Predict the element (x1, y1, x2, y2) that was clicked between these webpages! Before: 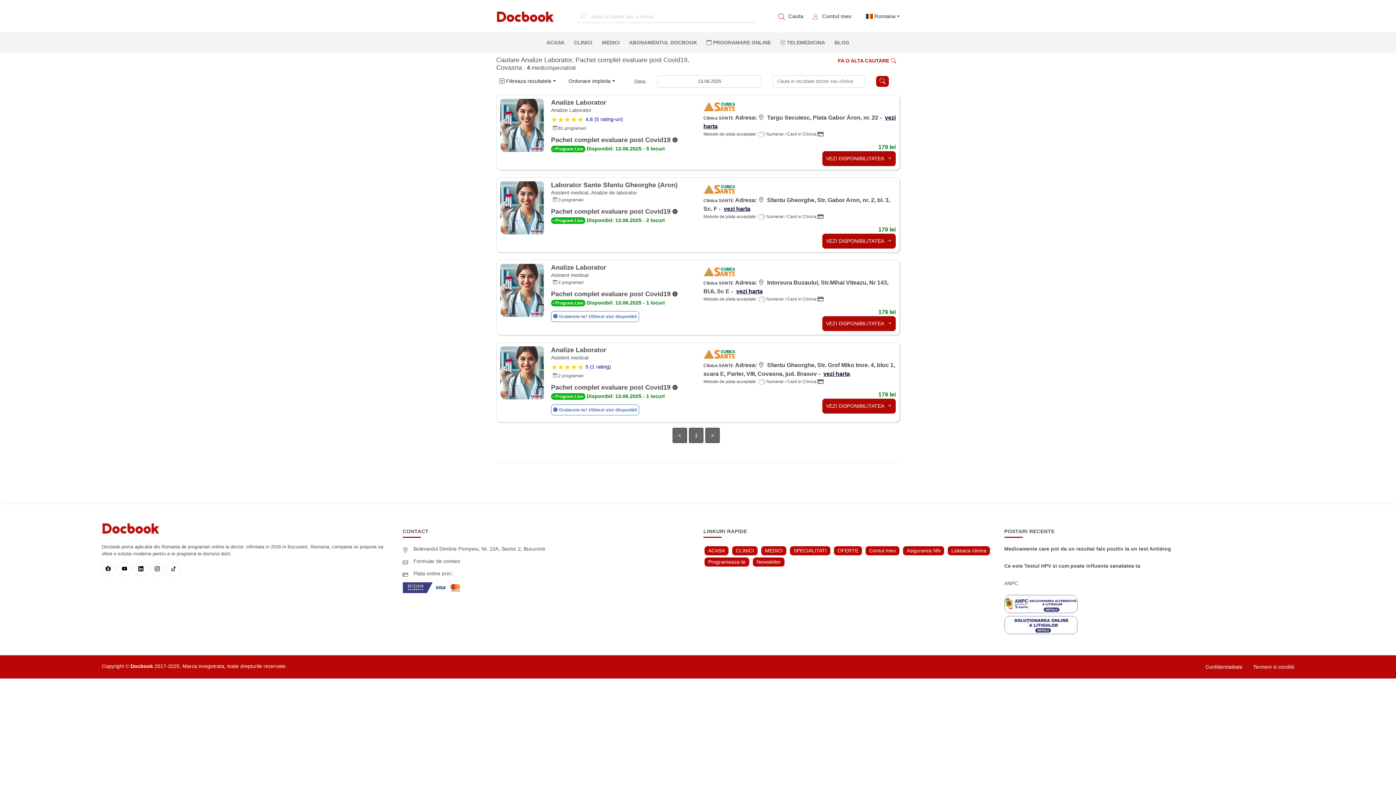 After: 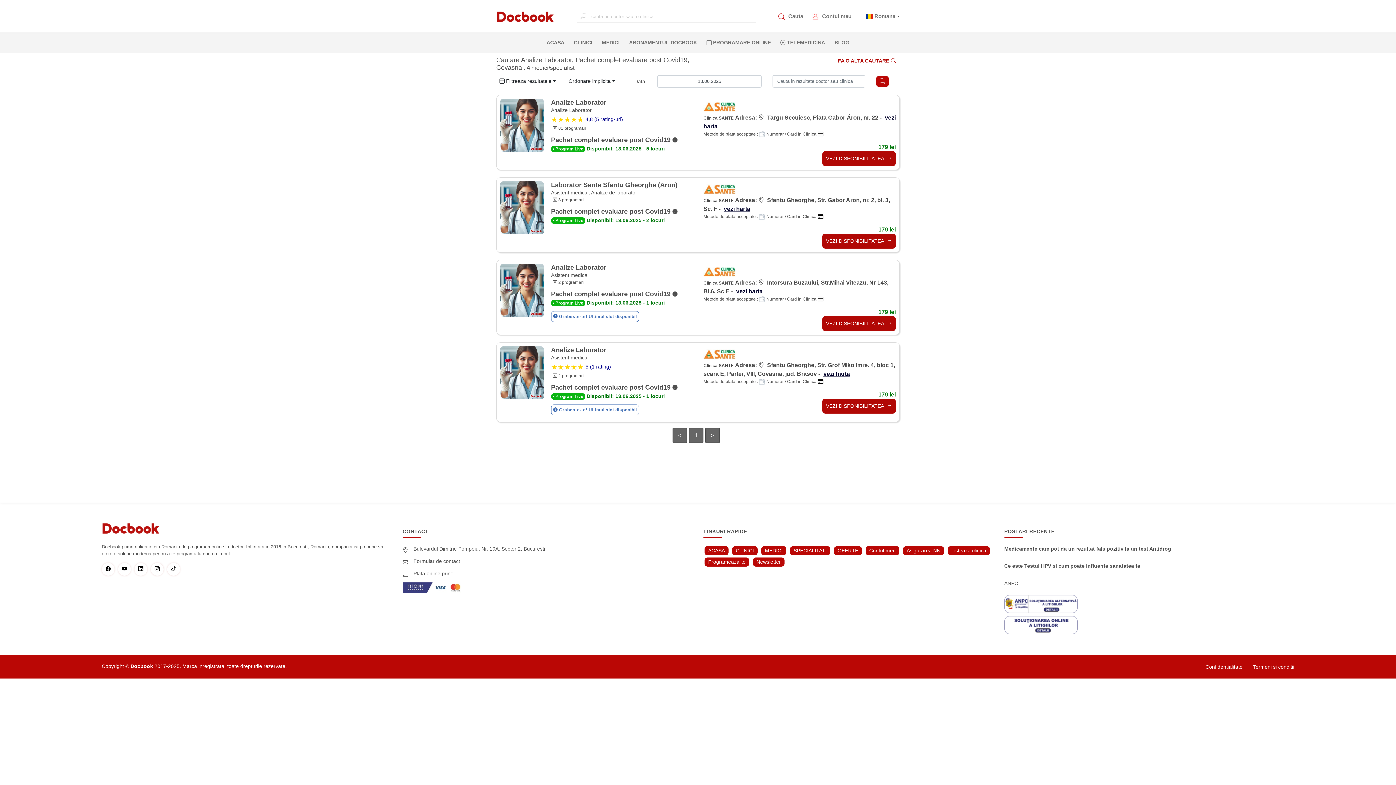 Action: bbox: (101, 563, 118, 575)